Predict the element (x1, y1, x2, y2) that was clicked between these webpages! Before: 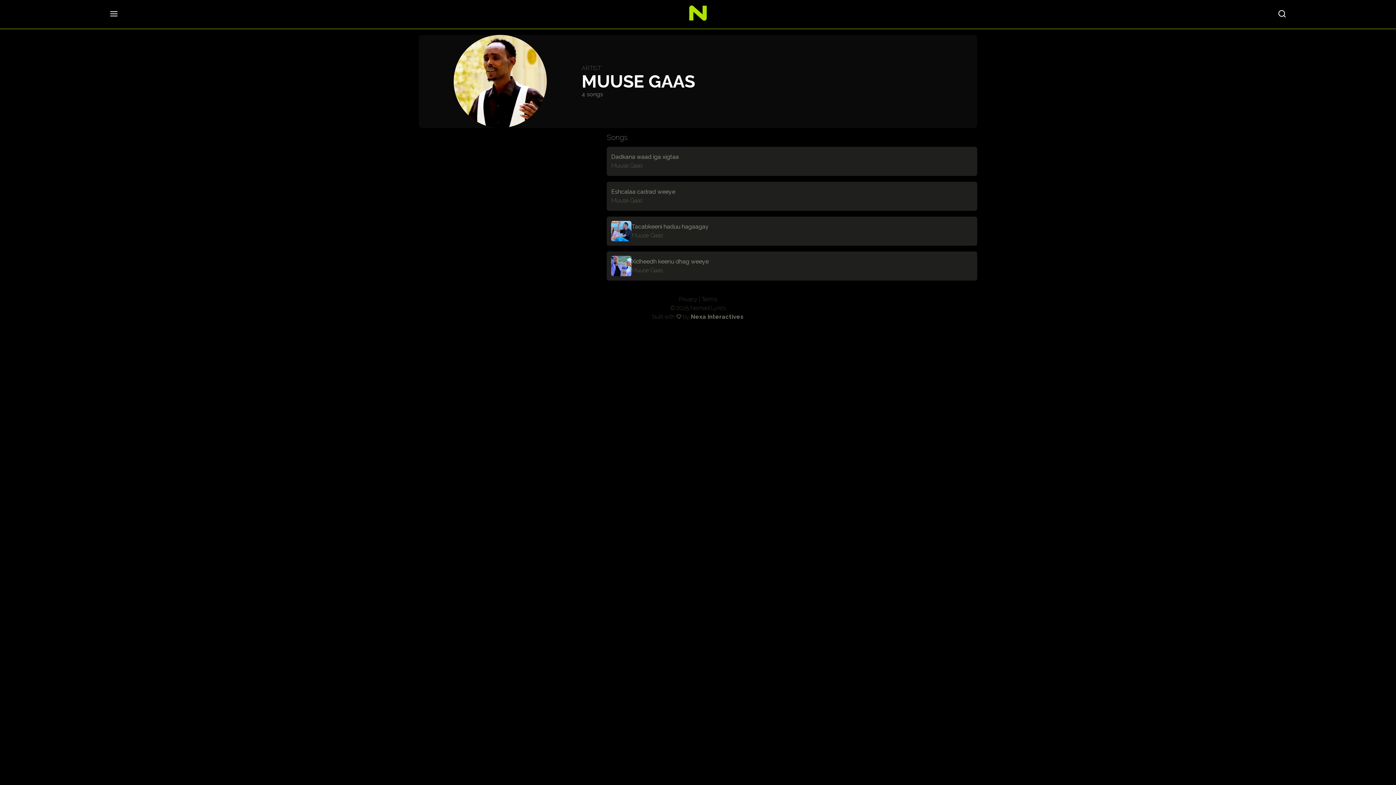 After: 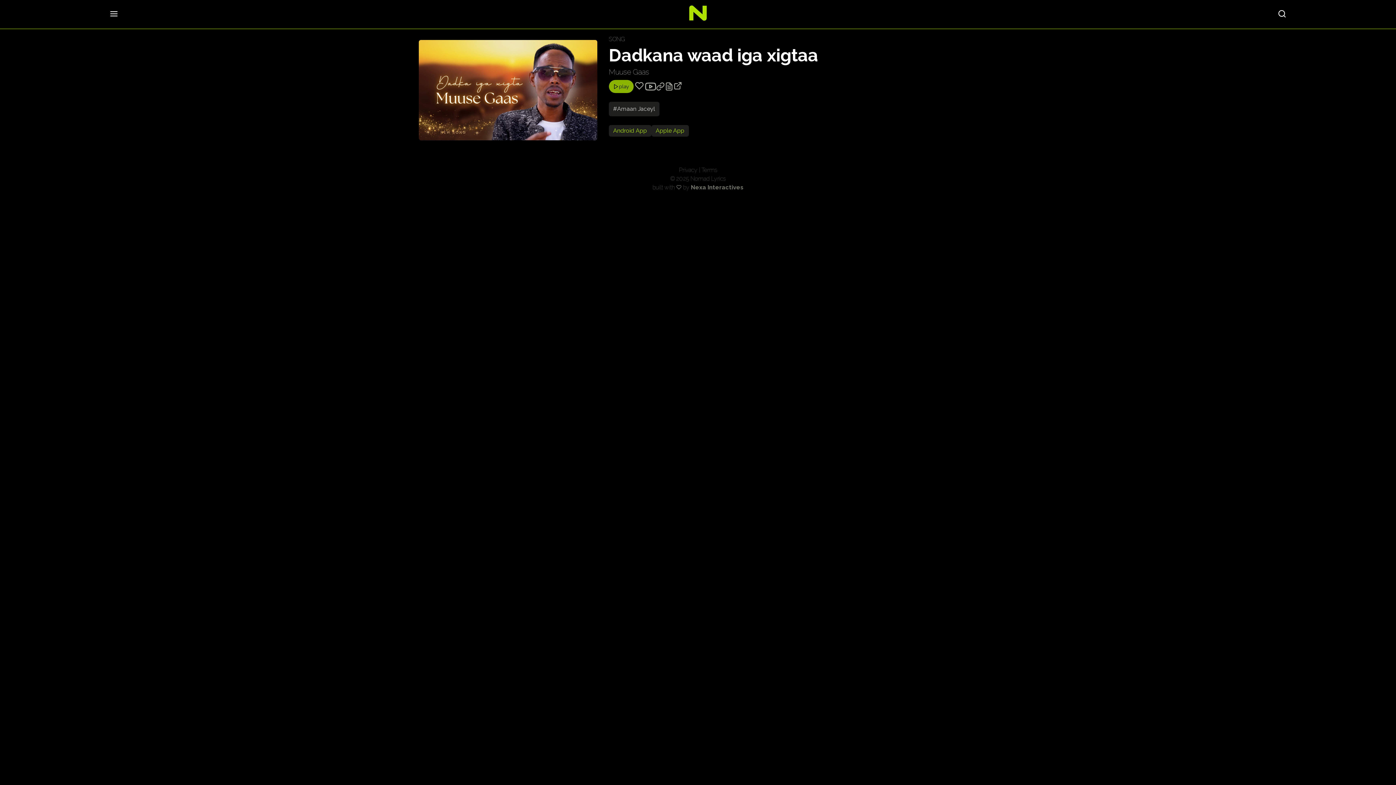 Action: bbox: (607, 146, 977, 176) label: Dadkana waad iga xigtaa
Muuse Gaas